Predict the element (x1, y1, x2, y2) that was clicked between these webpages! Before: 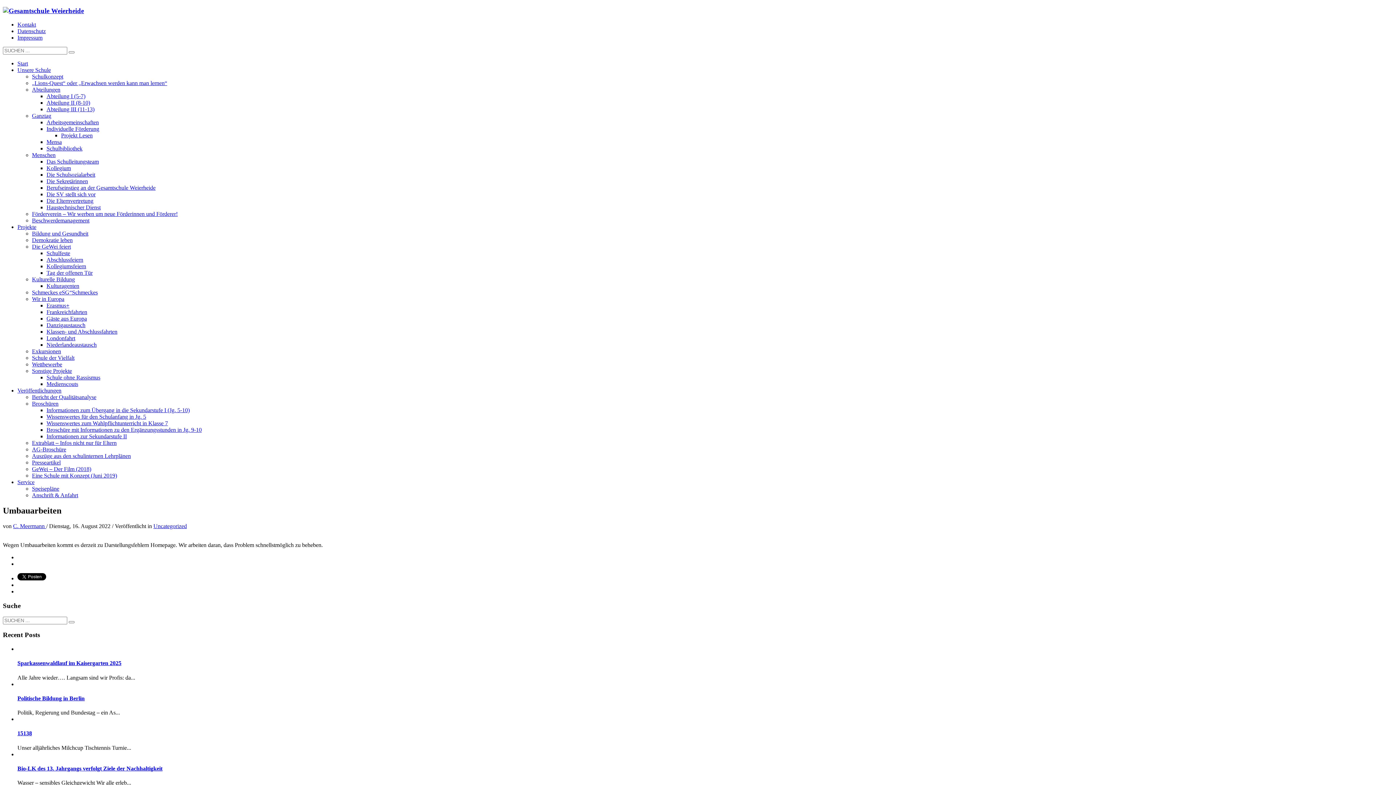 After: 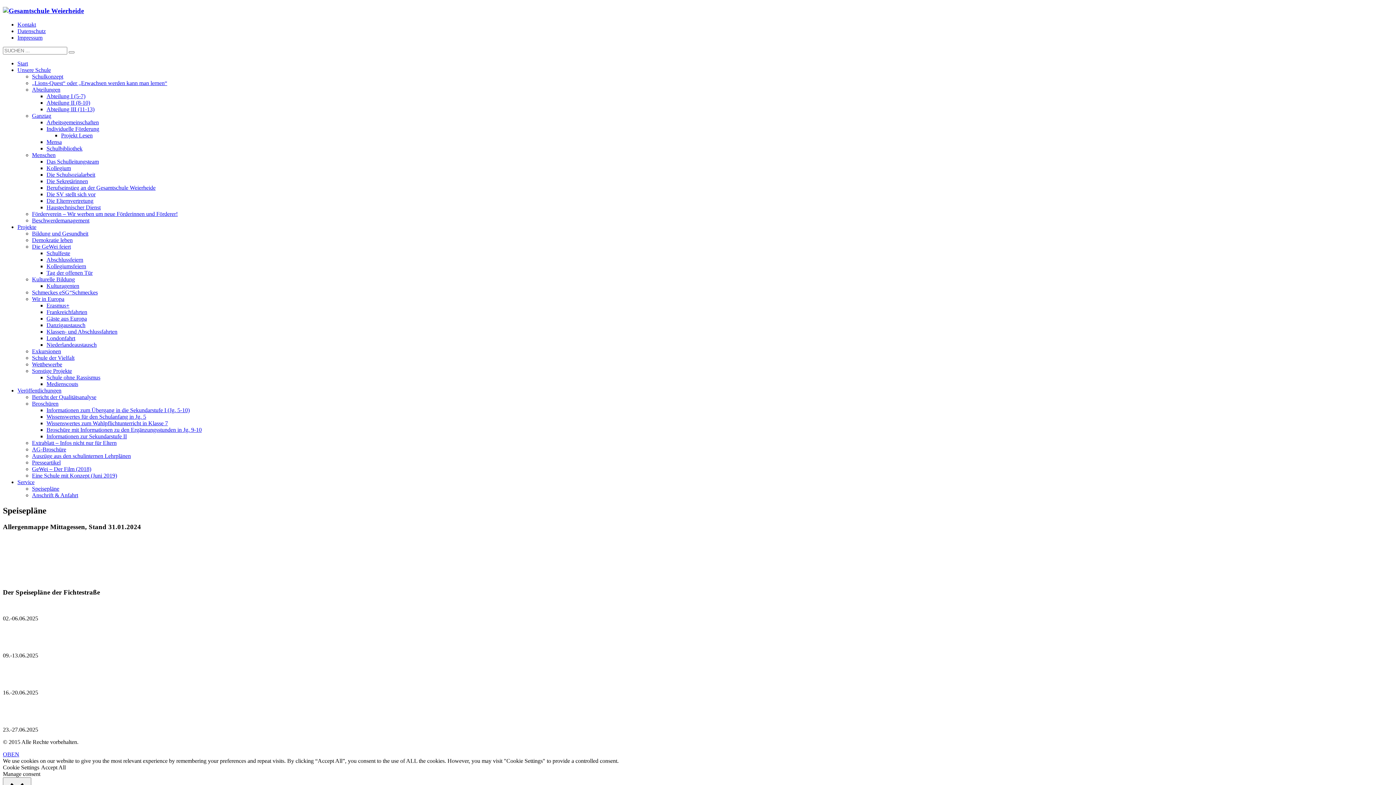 Action: bbox: (32, 485, 59, 492) label: Speisepläne